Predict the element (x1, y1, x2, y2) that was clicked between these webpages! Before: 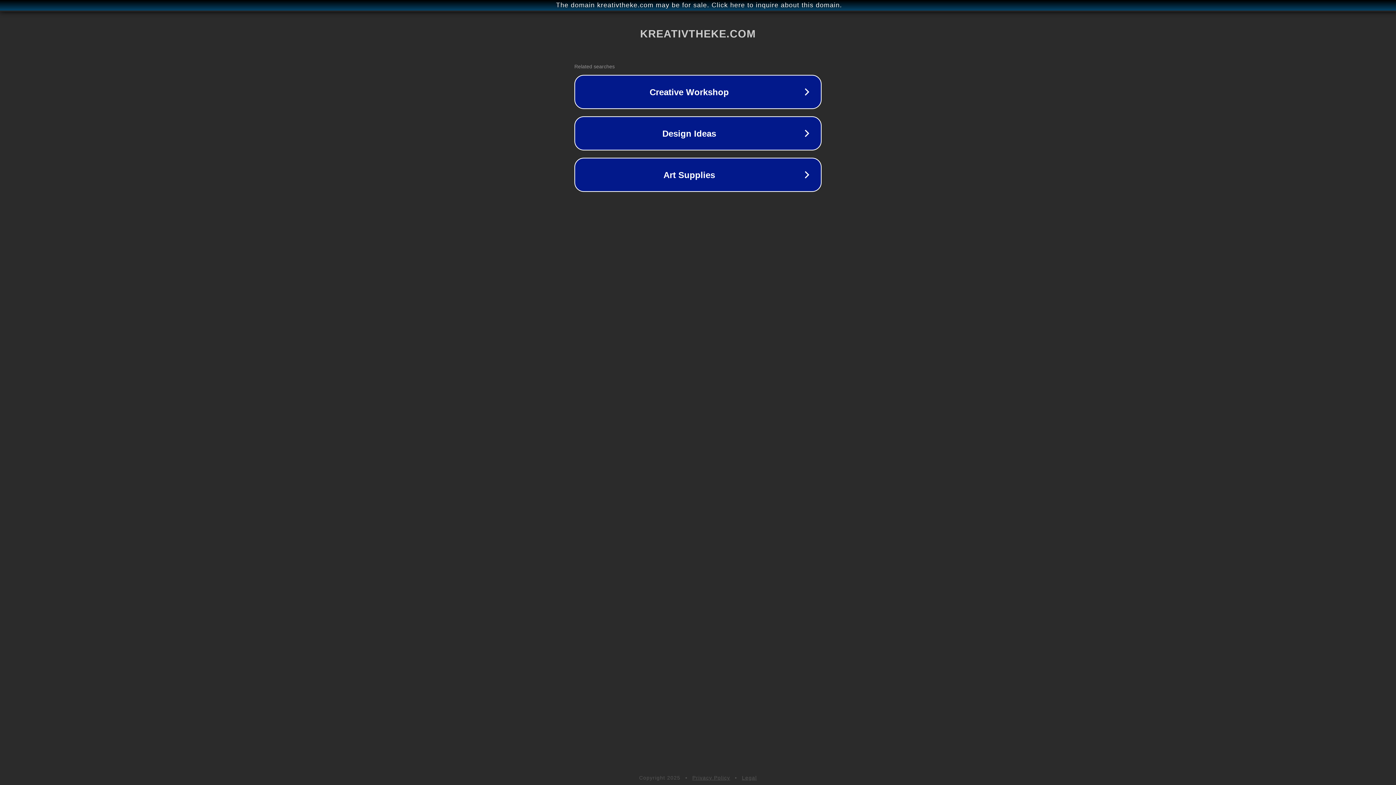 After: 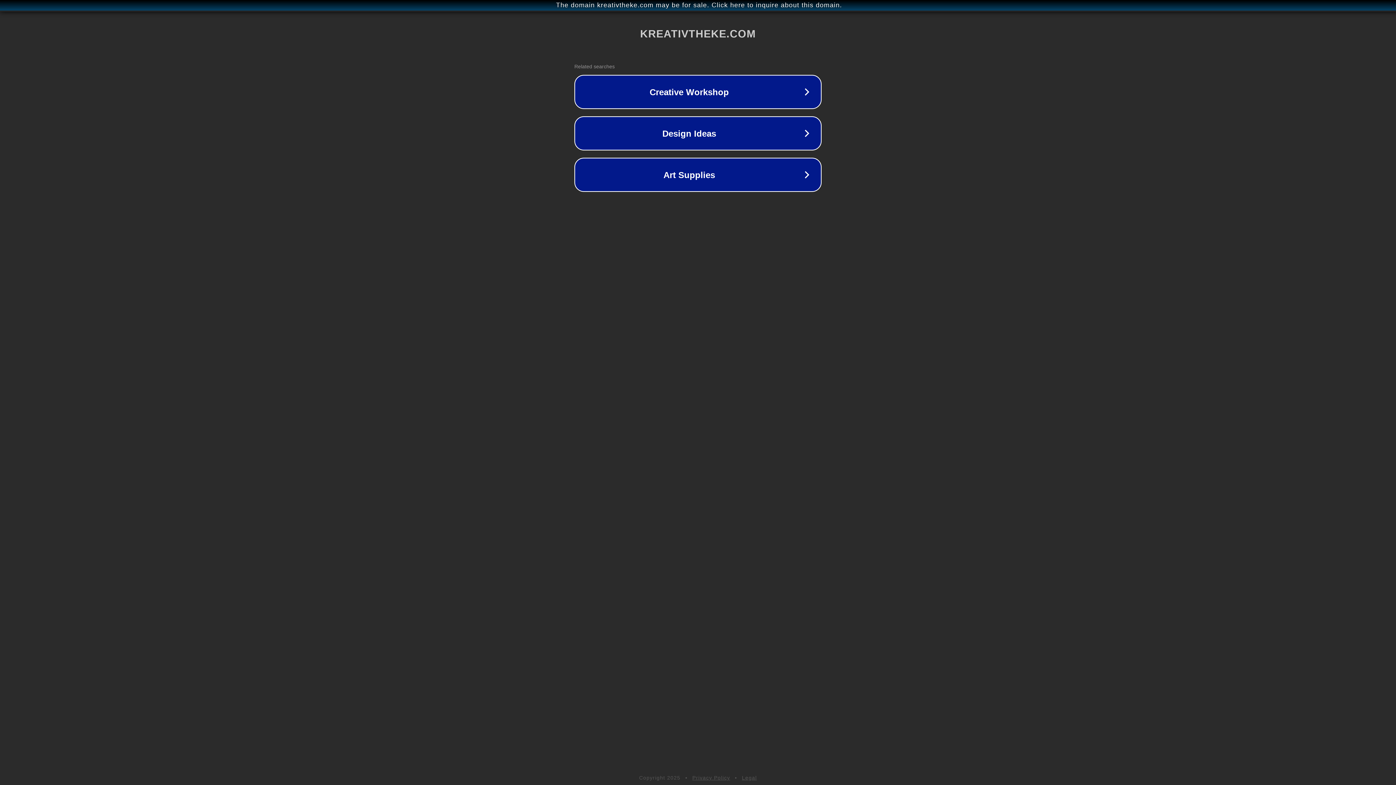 Action: bbox: (692, 775, 730, 781) label: Privacy Policy